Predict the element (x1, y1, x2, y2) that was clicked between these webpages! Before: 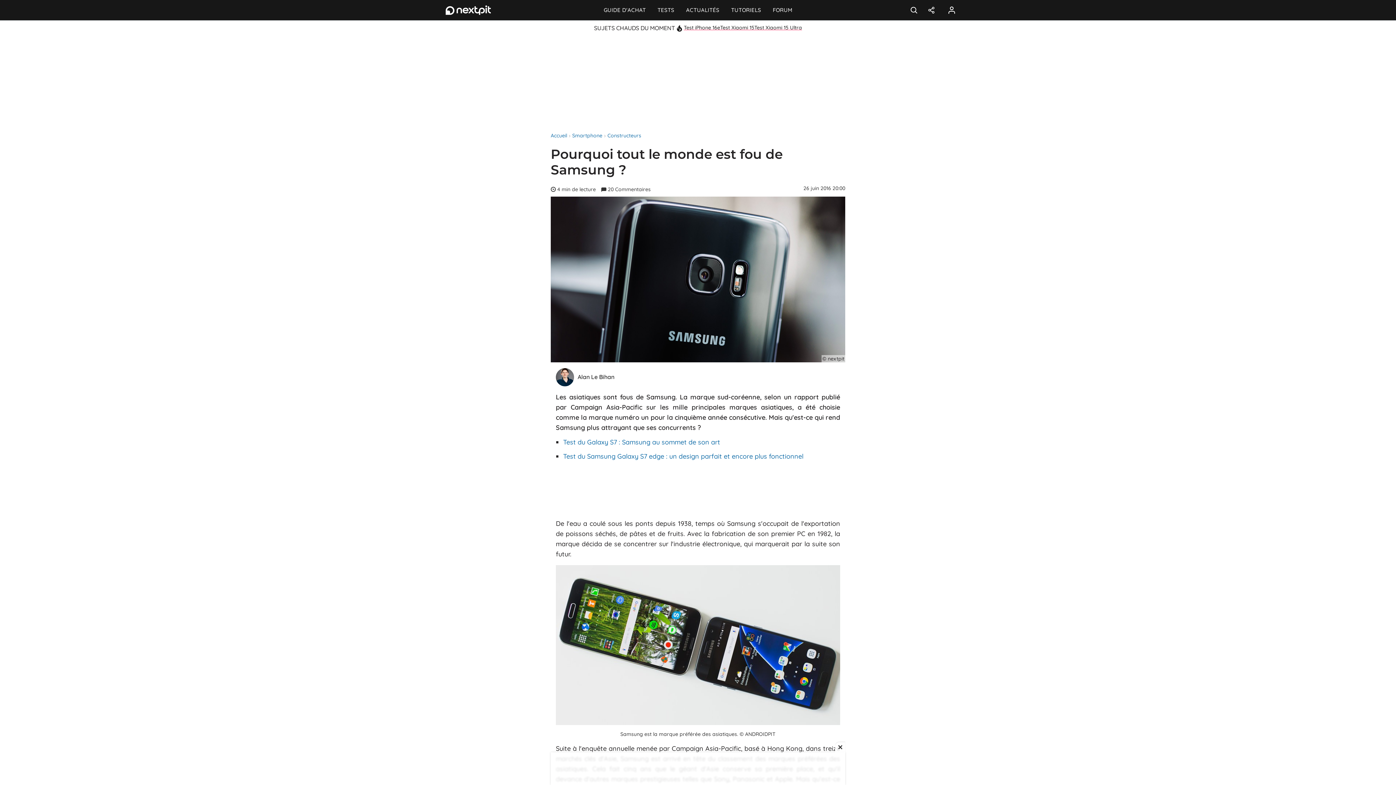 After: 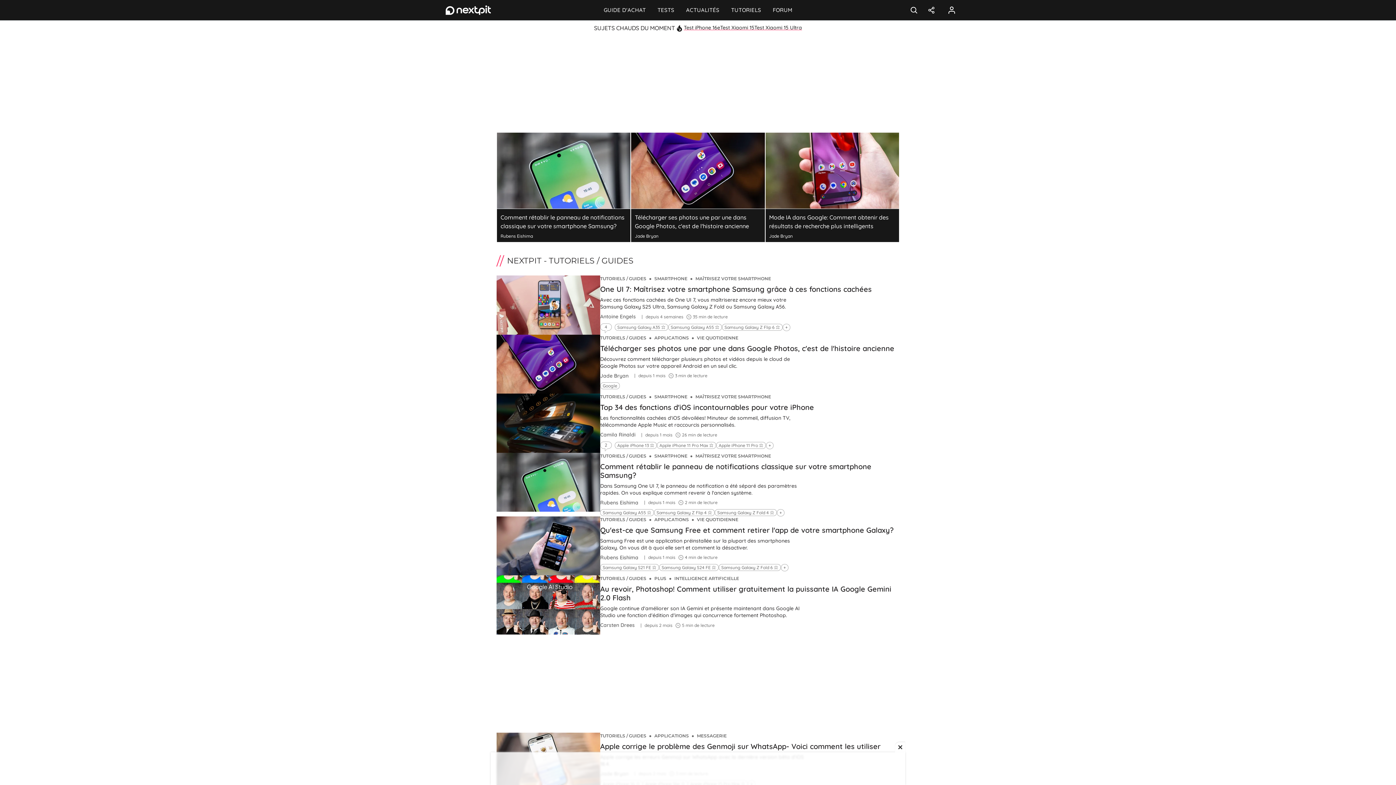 Action: label: TUTORIELS bbox: (725, 0, 767, 20)